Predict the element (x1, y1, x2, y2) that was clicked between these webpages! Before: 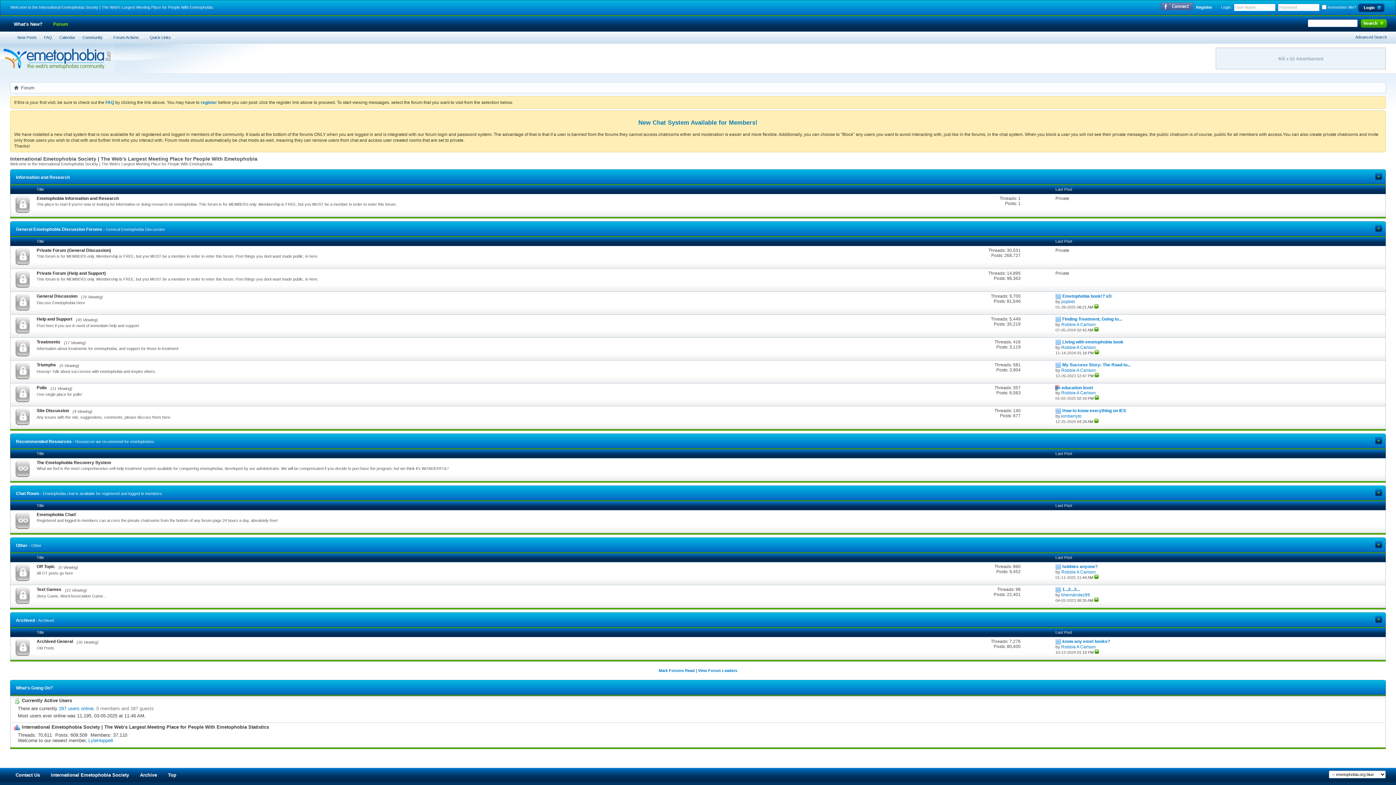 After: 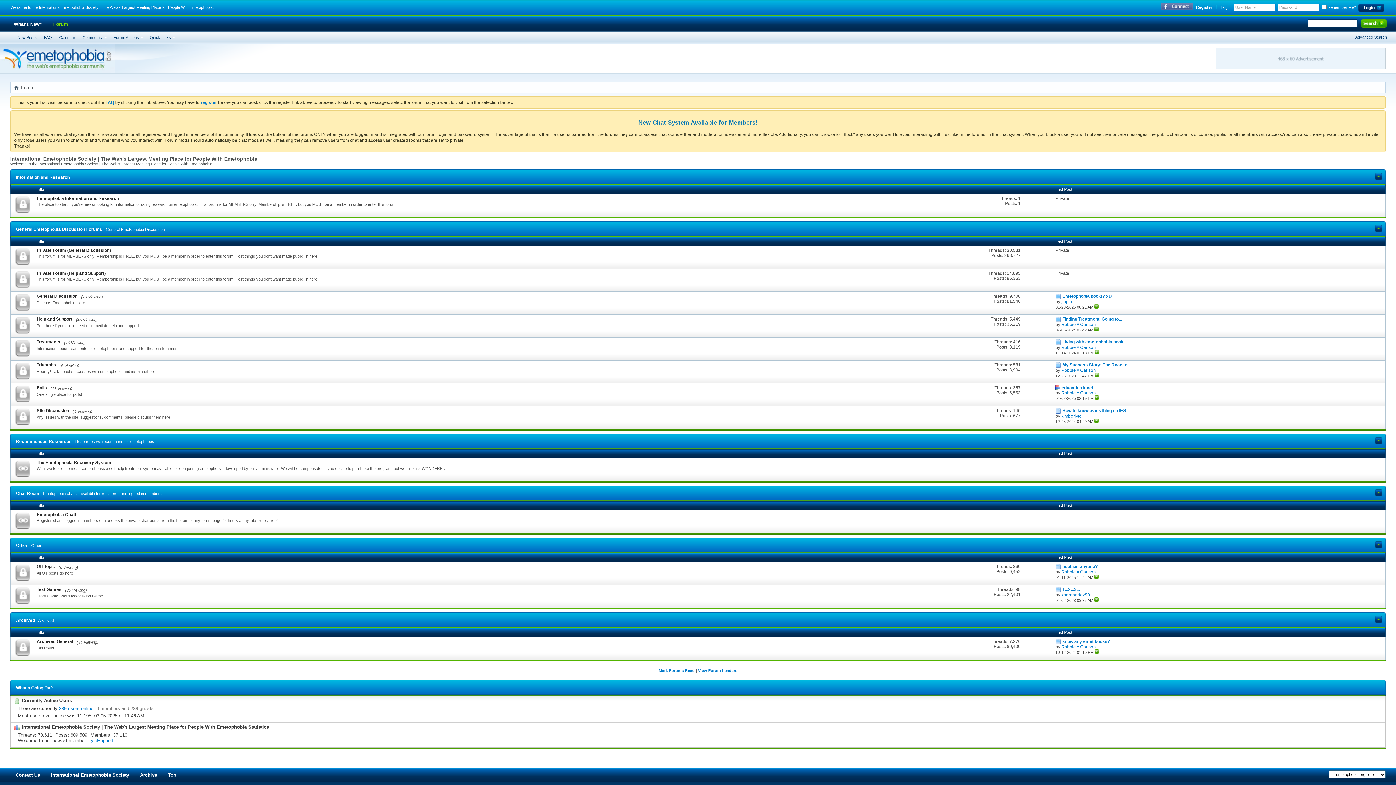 Action: bbox: (0, 43, 114, 73)